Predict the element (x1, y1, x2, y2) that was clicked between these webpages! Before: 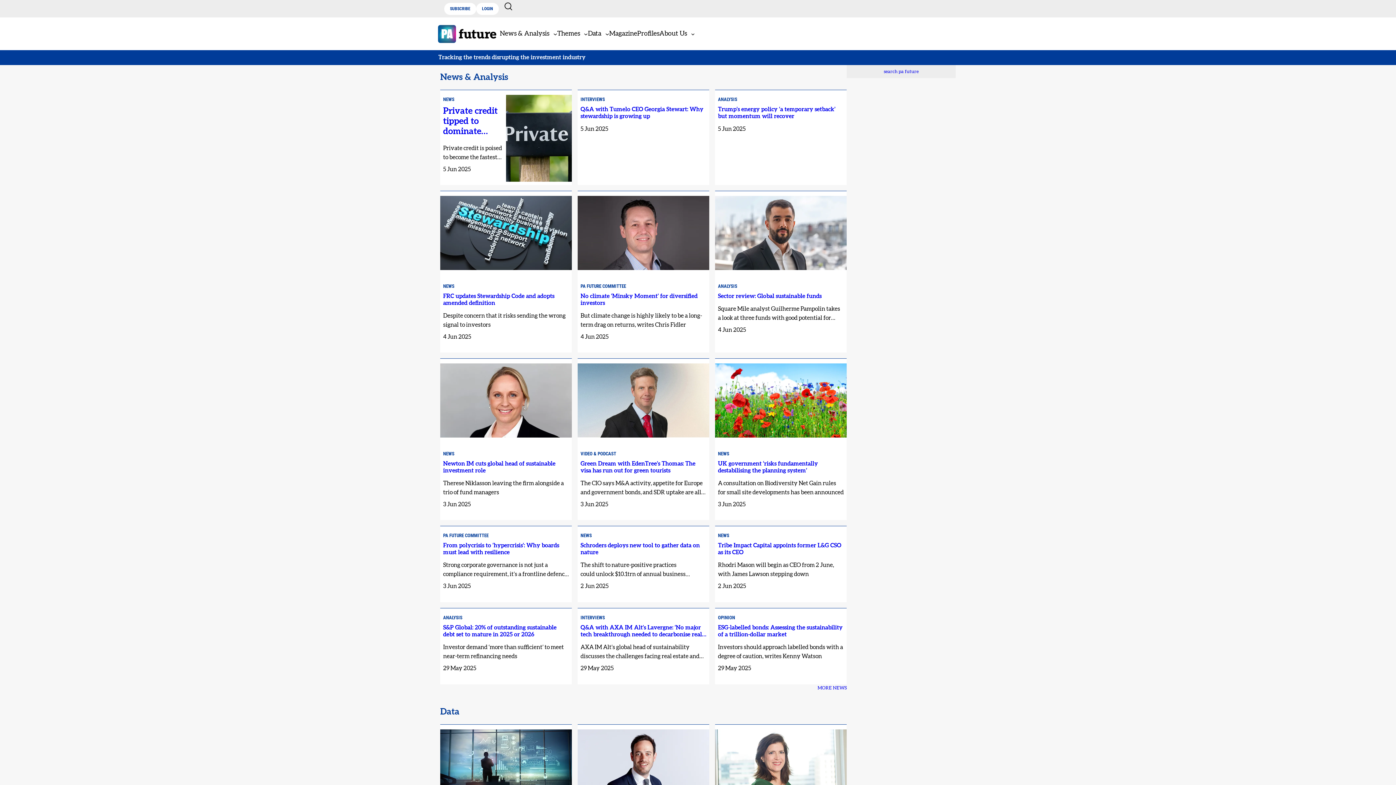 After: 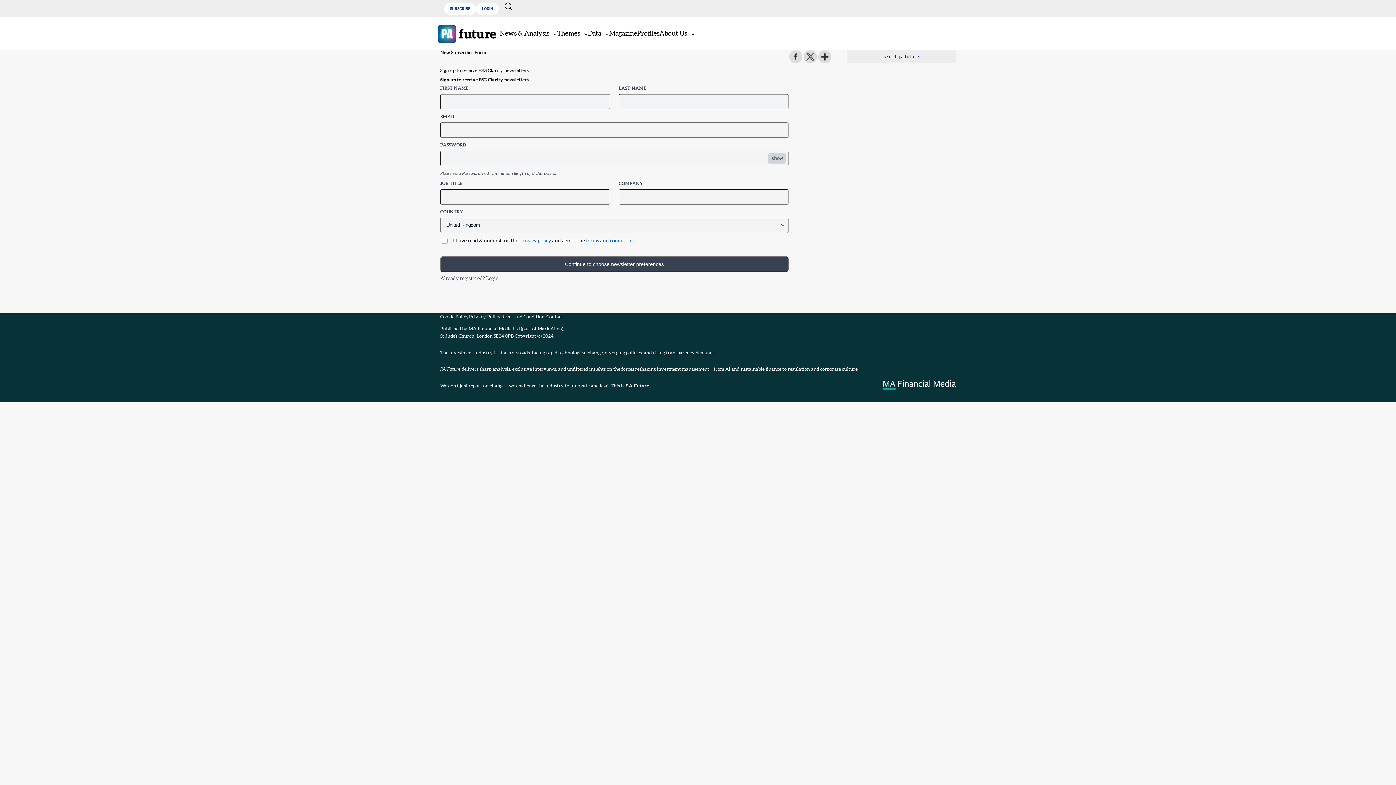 Action: bbox: (444, 2, 476, 14) label: SUBSCRIBE